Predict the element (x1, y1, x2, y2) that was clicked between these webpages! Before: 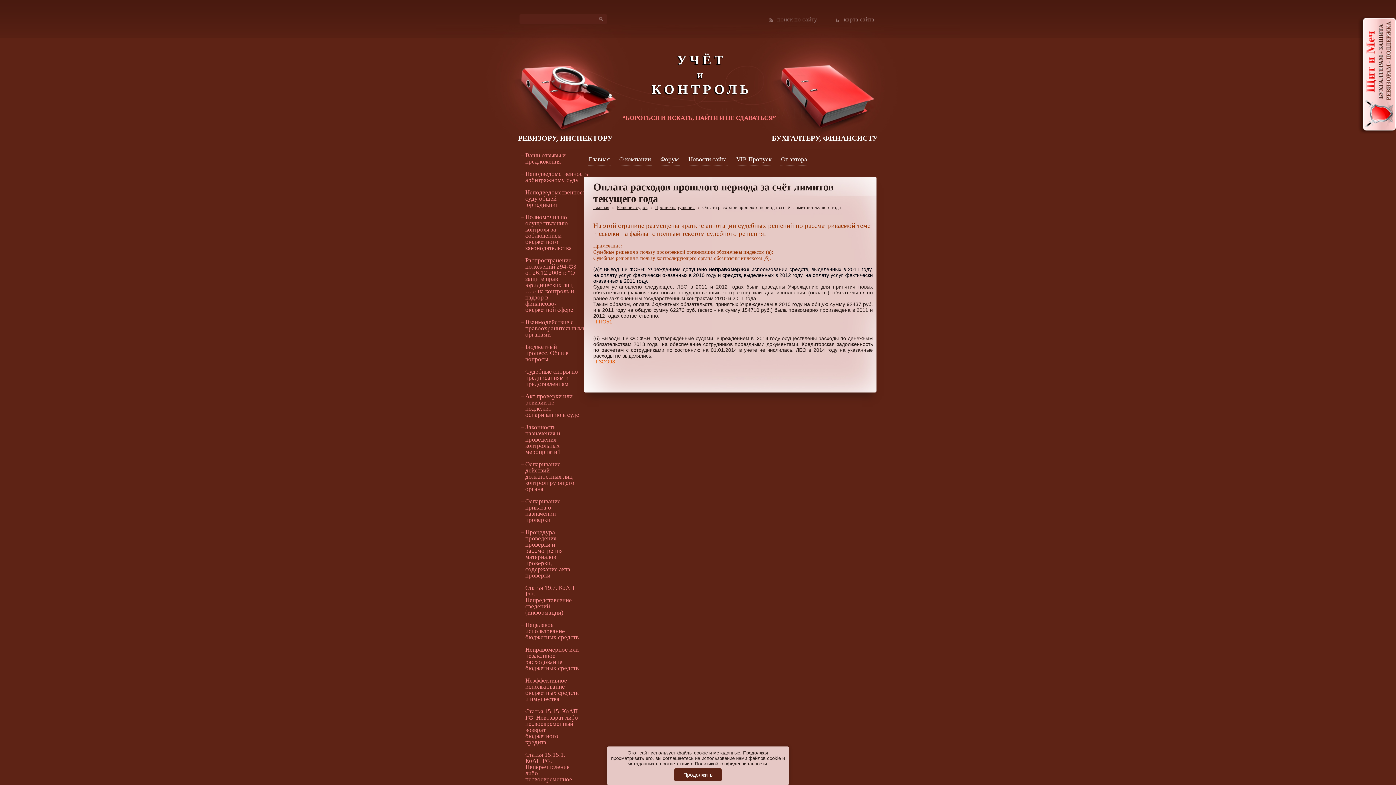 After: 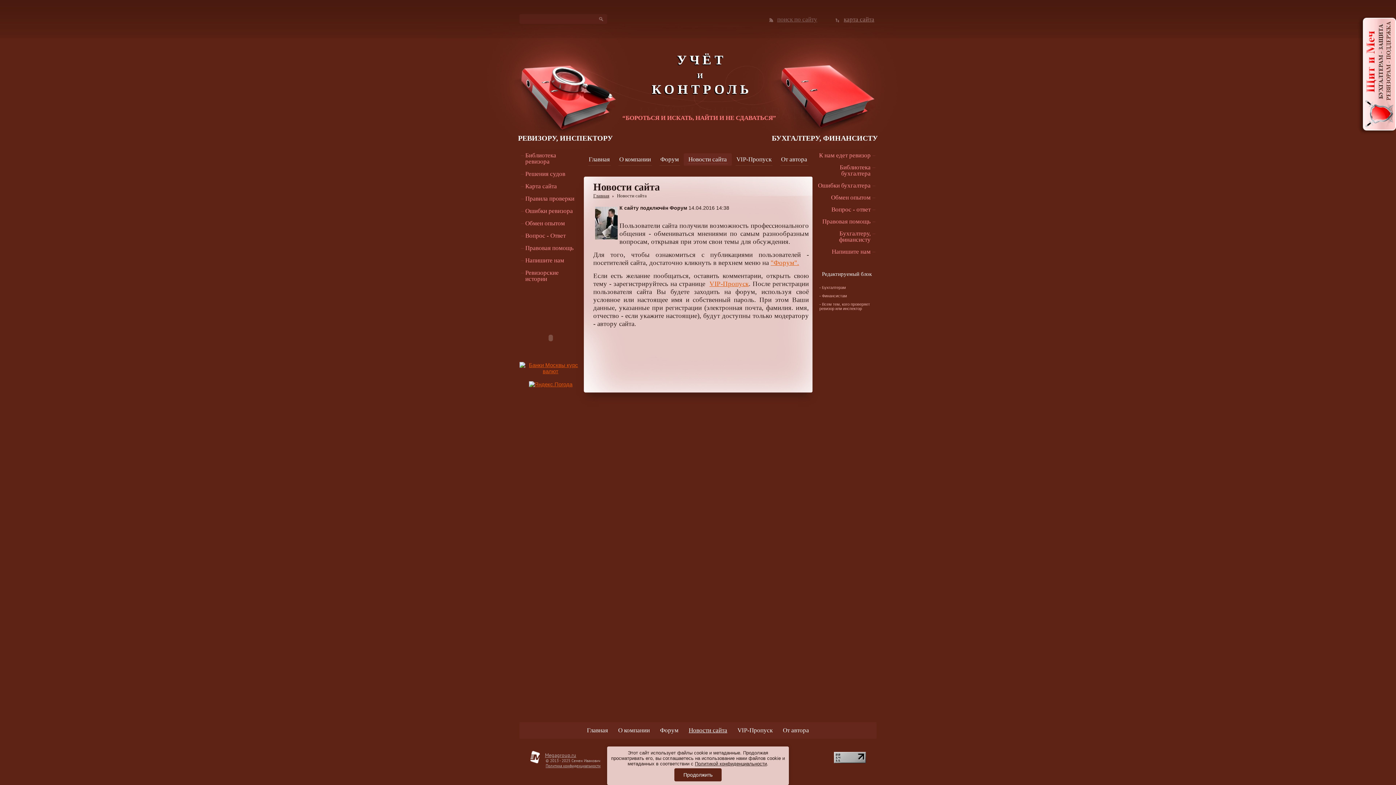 Action: bbox: (683, 153, 731, 165) label: Новости сайта